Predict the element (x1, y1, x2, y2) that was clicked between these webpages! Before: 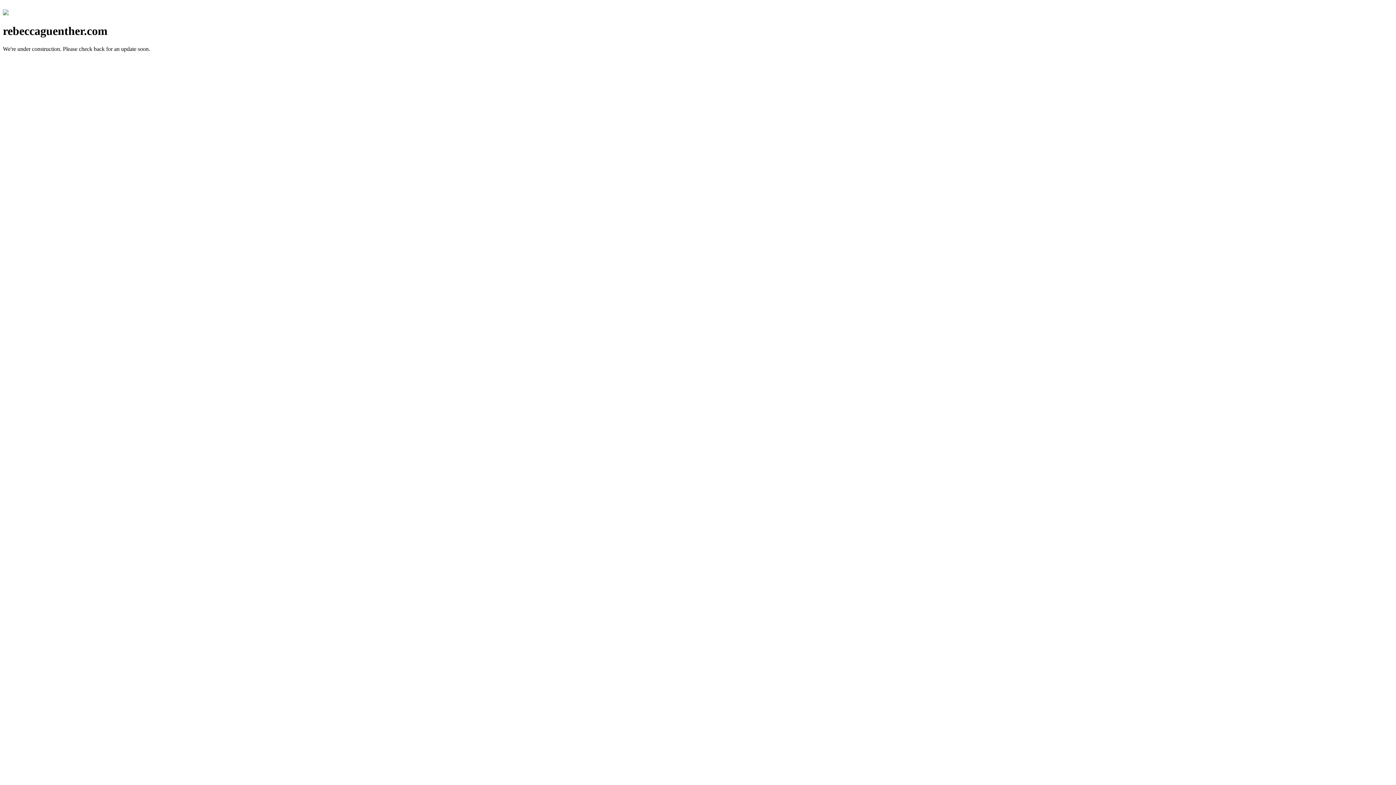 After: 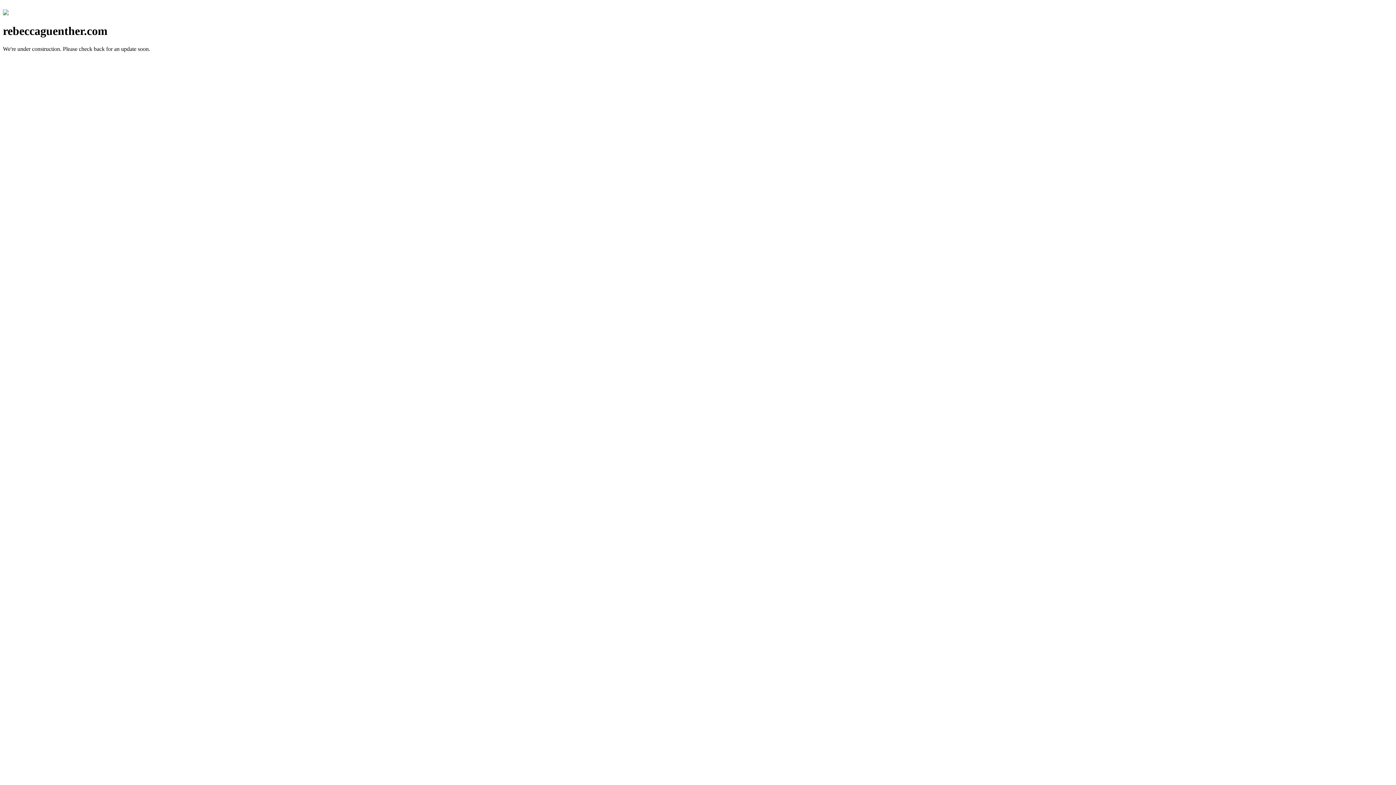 Action: bbox: (2, 10, 8, 16)